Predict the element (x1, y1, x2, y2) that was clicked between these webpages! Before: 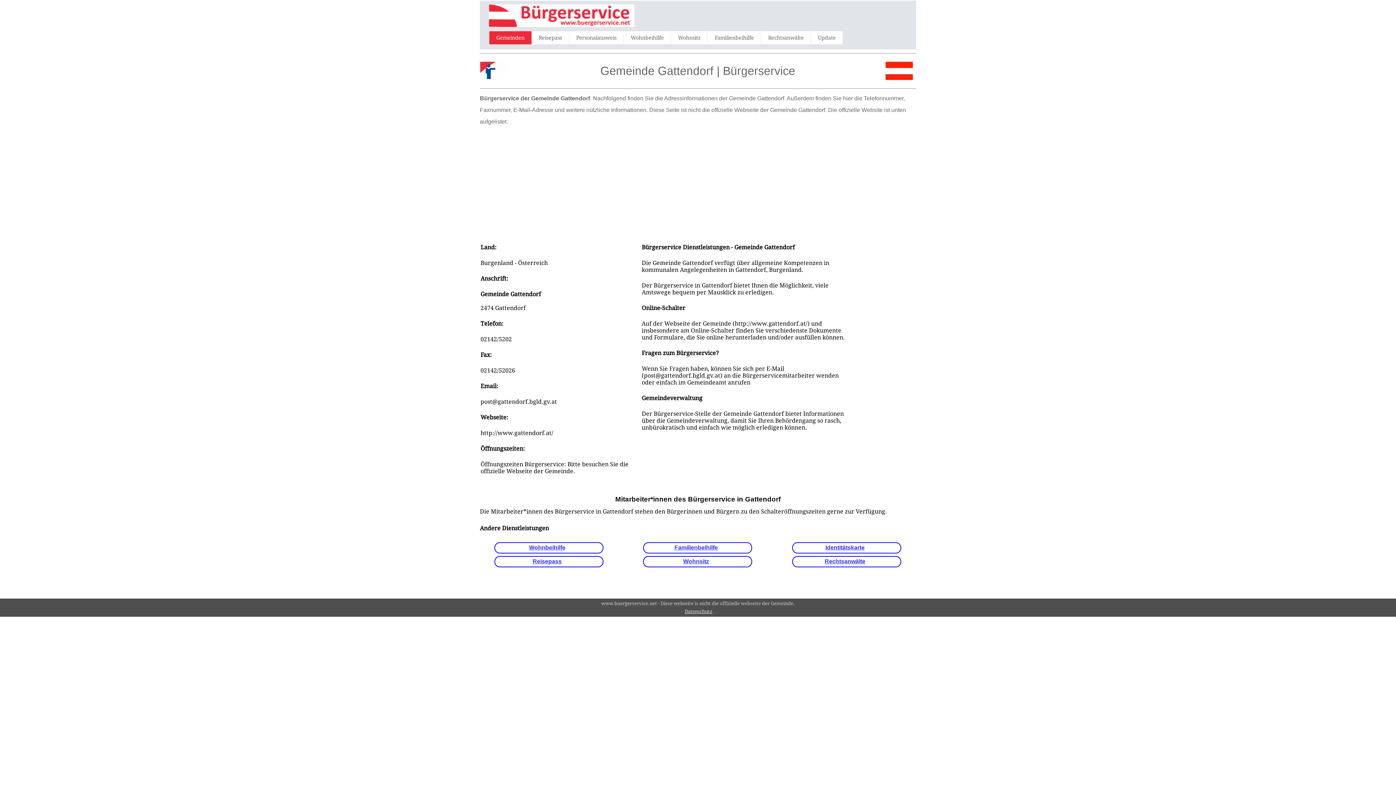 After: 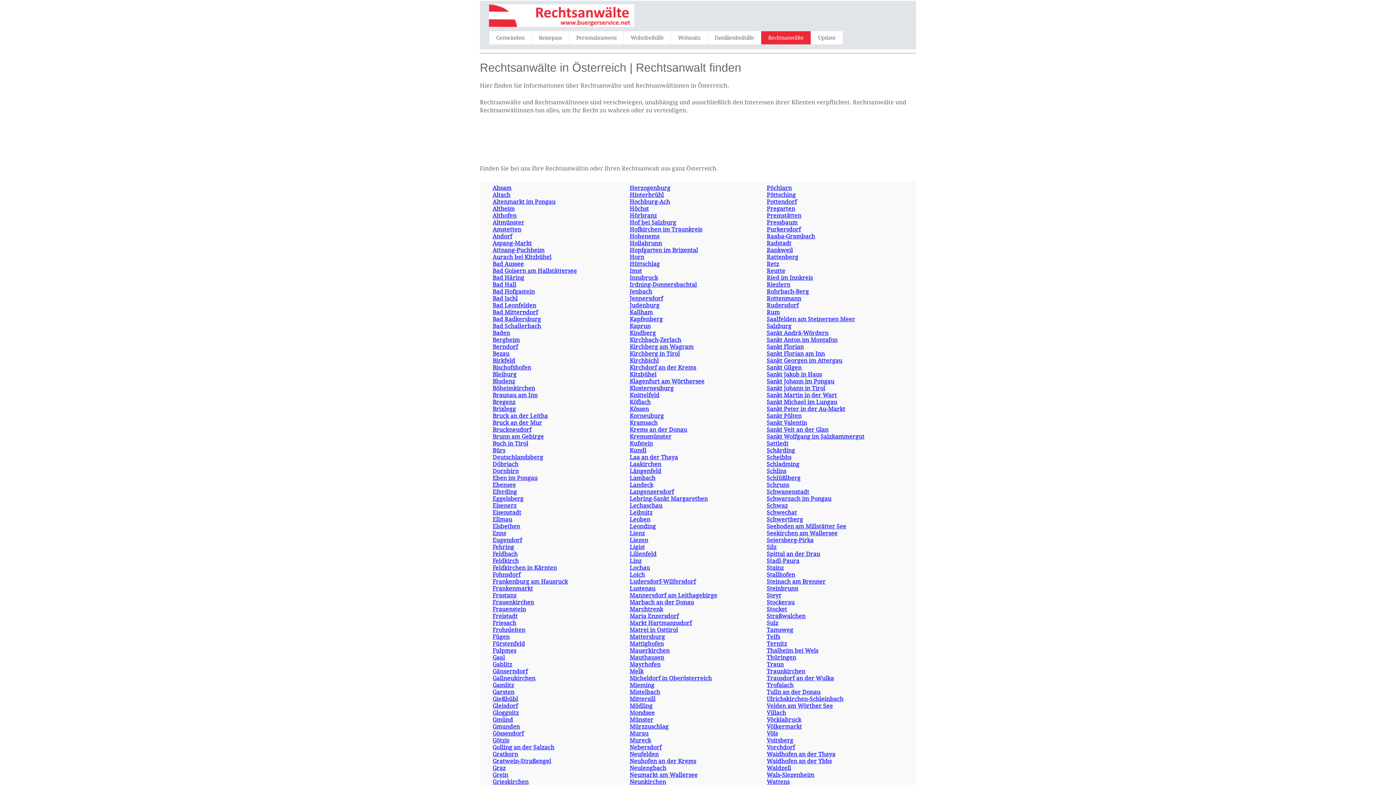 Action: bbox: (792, 556, 901, 567) label: Rechtsanwälte